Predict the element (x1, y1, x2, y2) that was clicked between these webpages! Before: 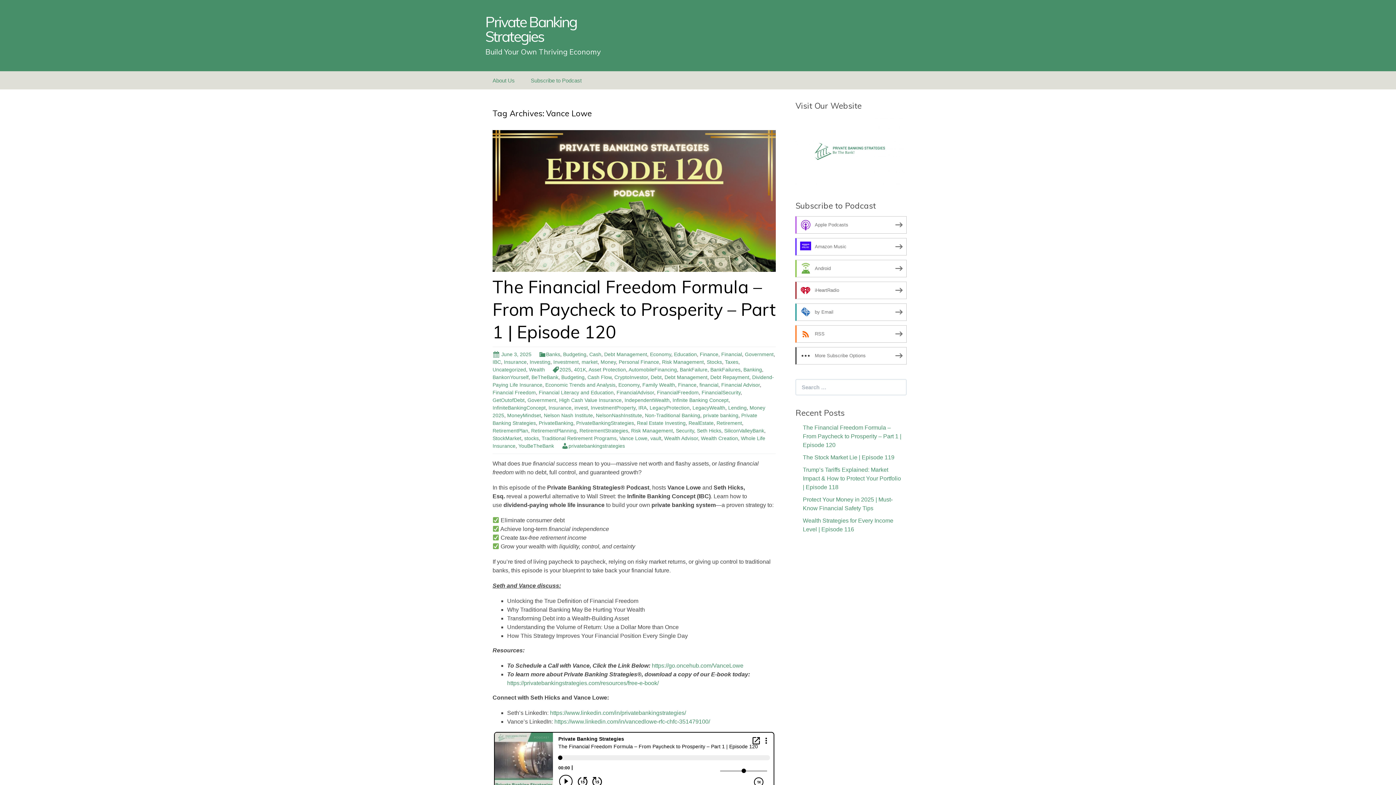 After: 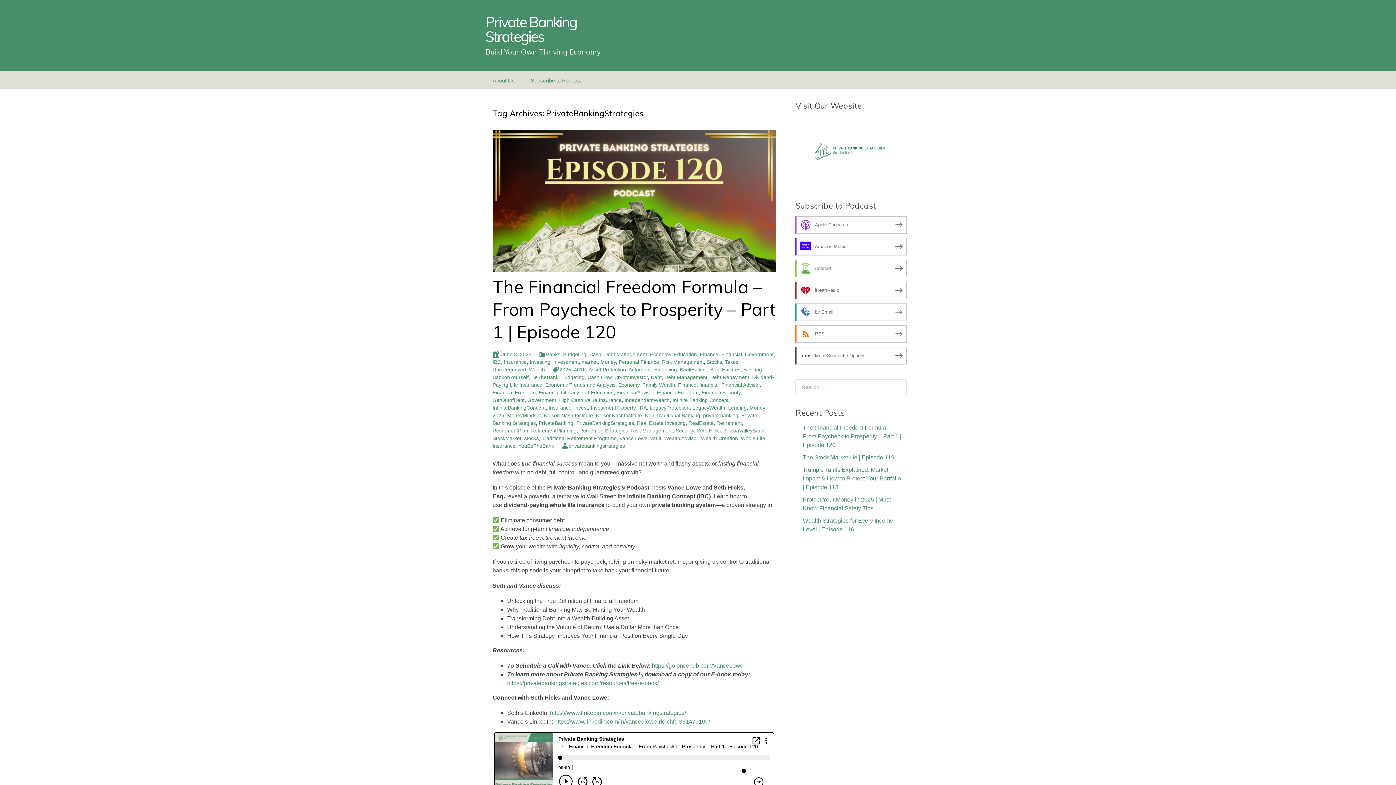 Action: bbox: (576, 420, 634, 426) label: PrivateBankingStrategies